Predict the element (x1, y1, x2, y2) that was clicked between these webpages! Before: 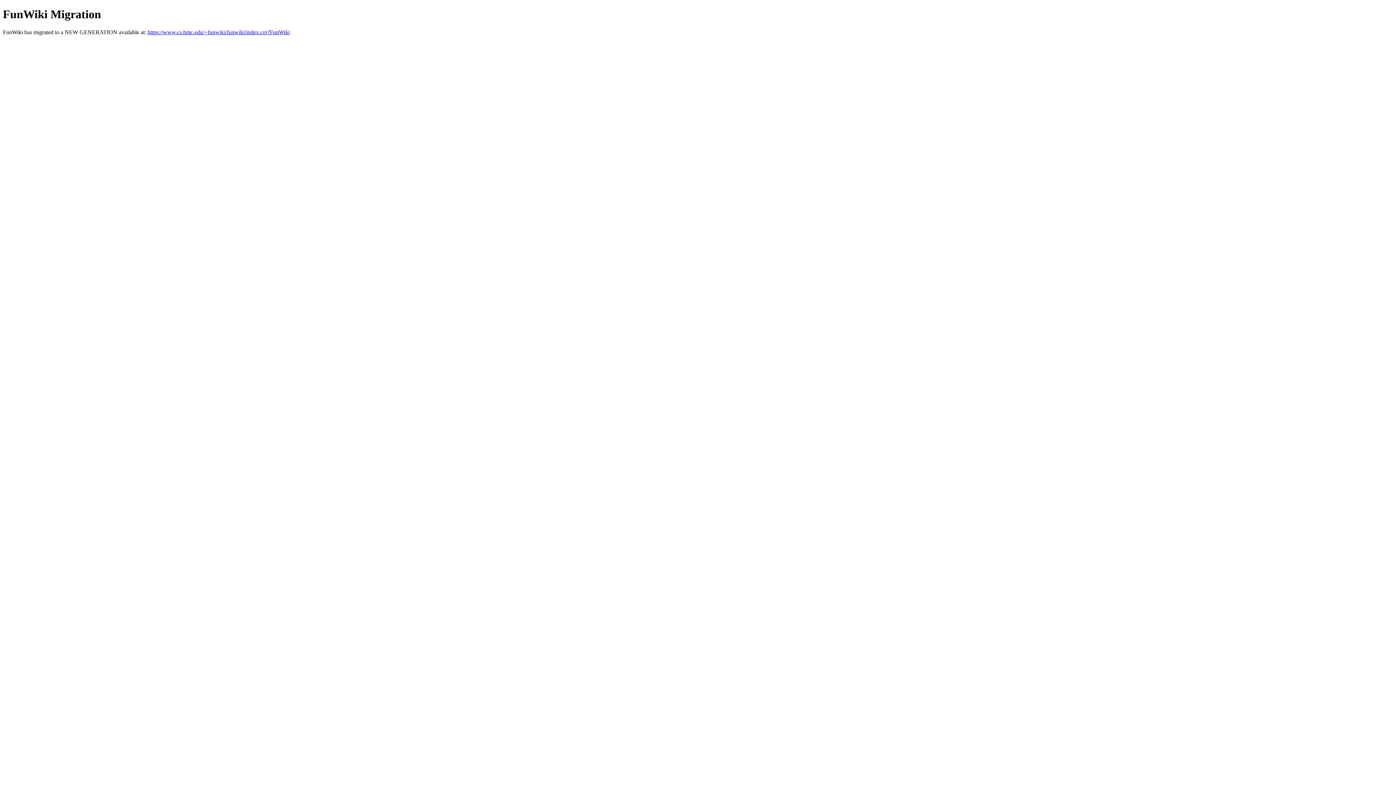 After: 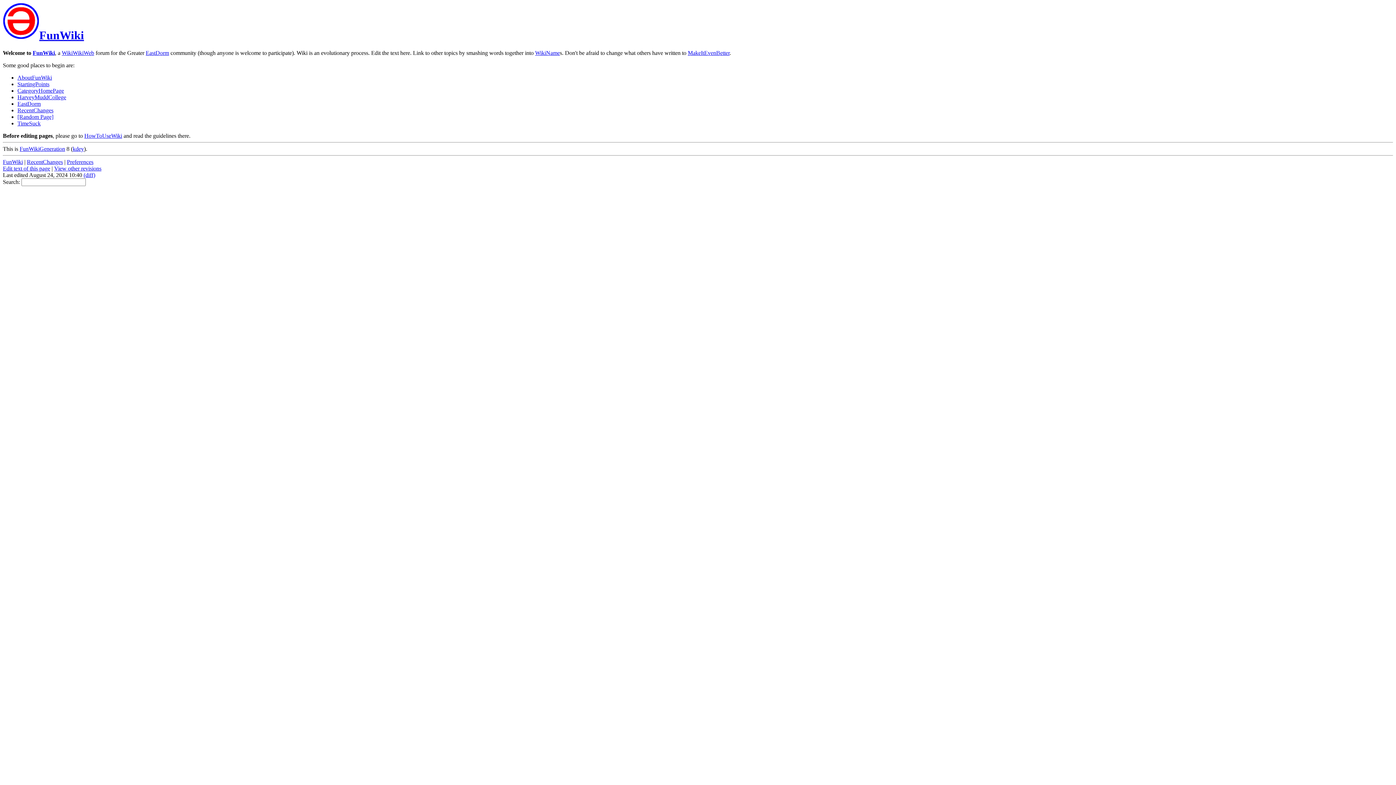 Action: label: https://www.cs.hmc.edu/~funwiki/funwiki/index.cgi?FunWiki bbox: (147, 29, 289, 35)